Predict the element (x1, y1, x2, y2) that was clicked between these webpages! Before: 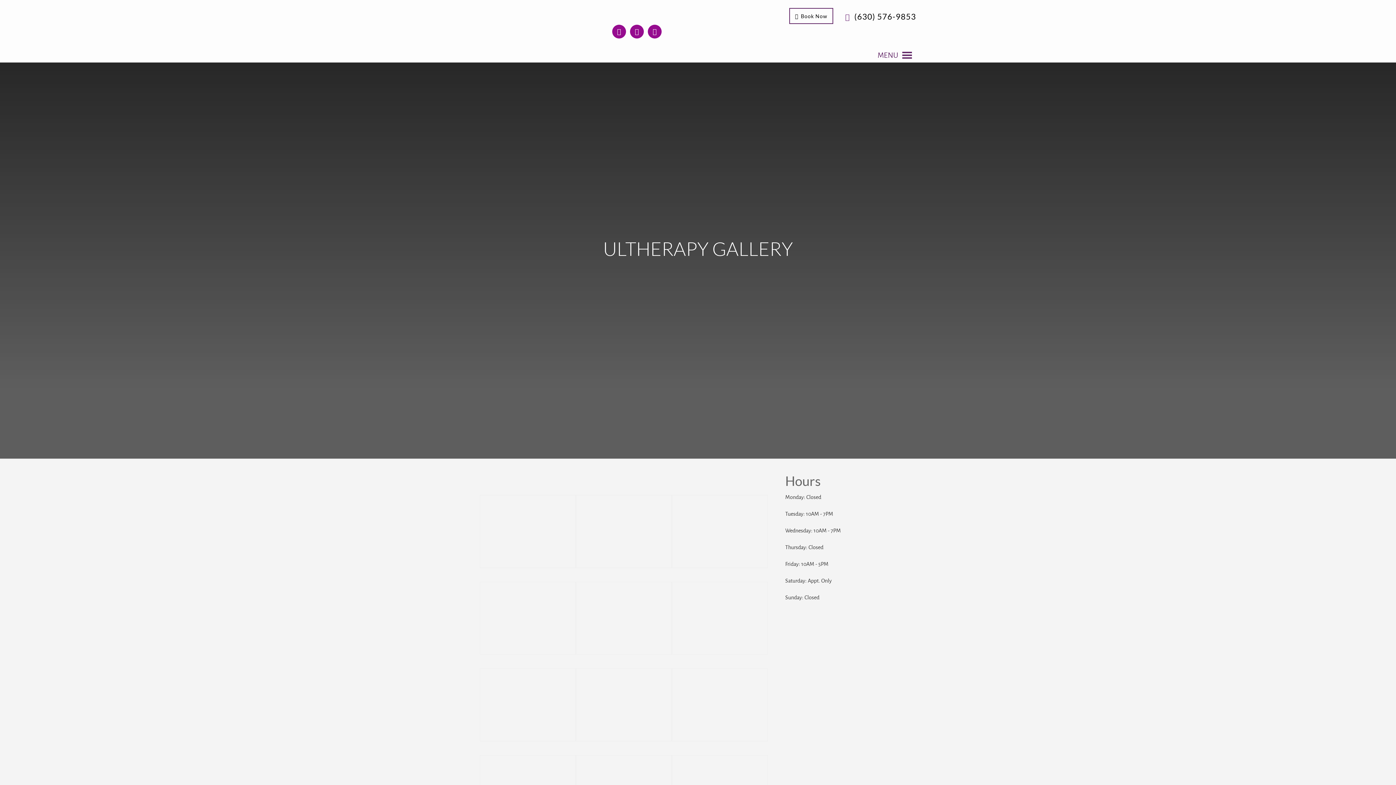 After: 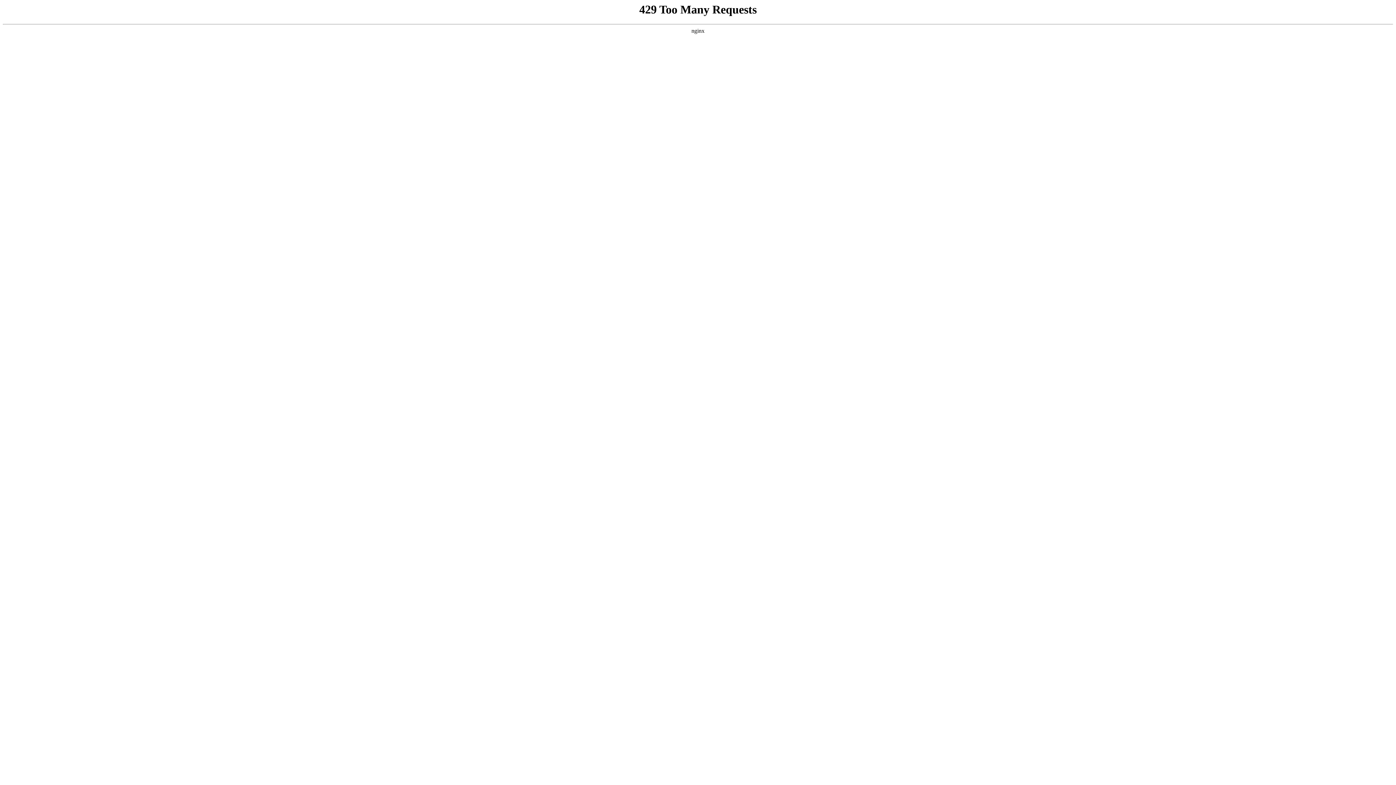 Action: bbox: (672, 562, 768, 569)